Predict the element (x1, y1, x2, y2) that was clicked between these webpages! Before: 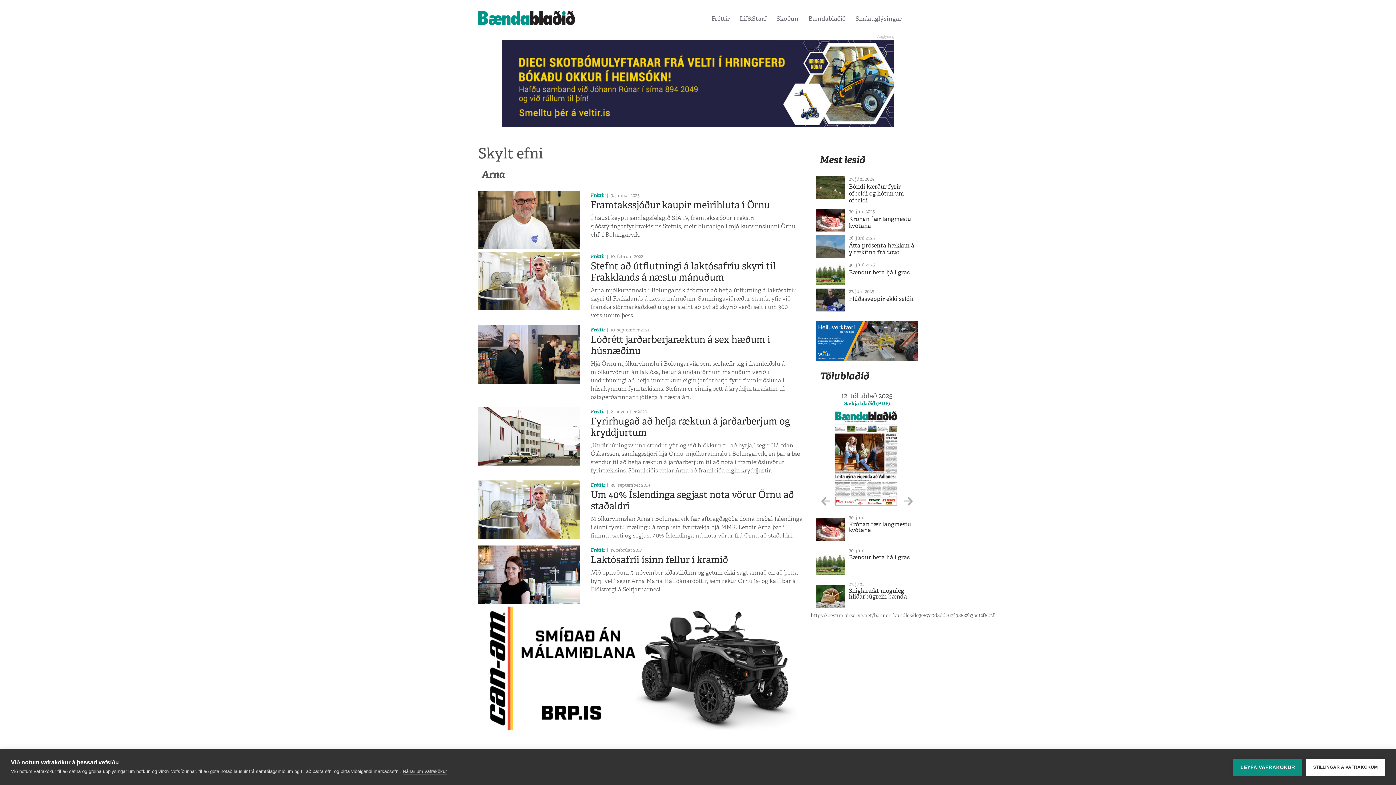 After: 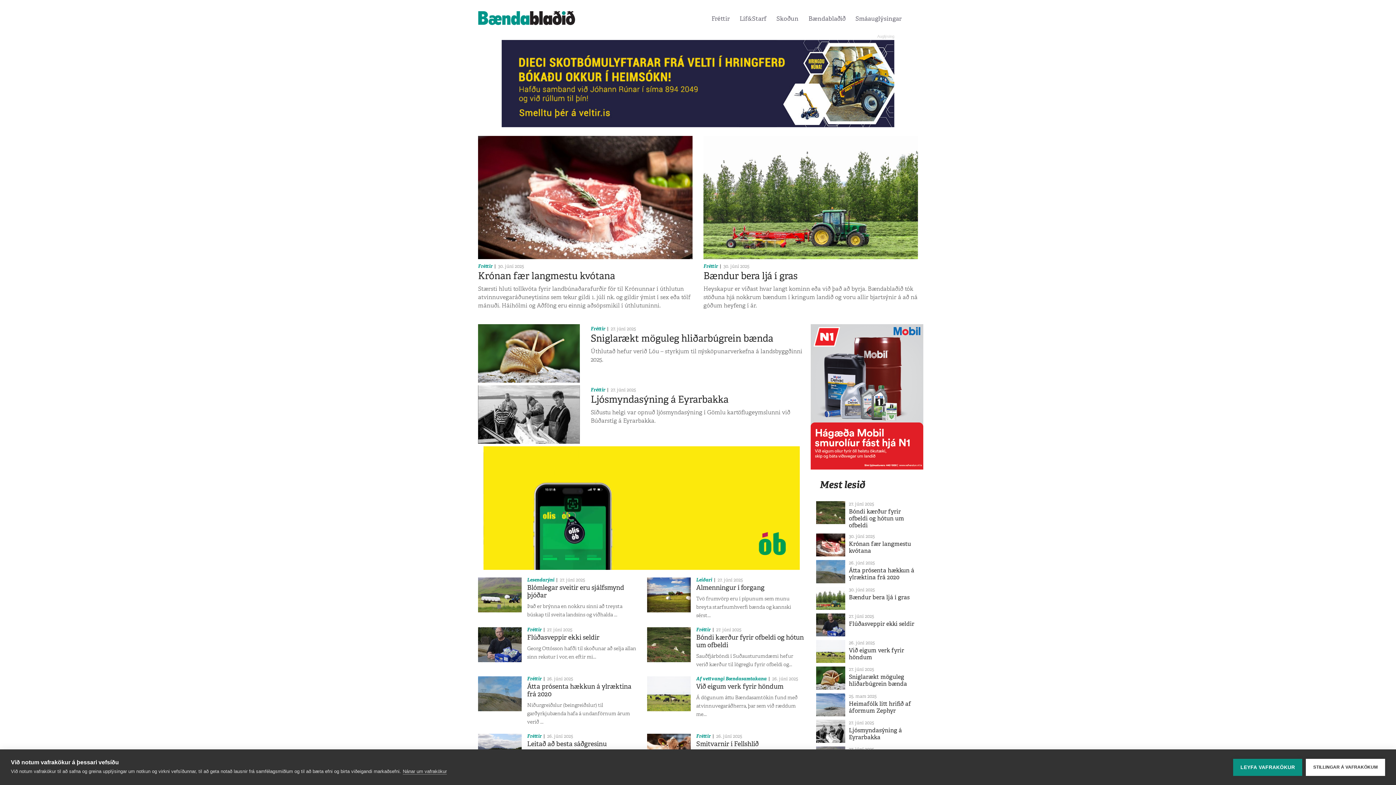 Action: bbox: (478, 14, 575, 20)